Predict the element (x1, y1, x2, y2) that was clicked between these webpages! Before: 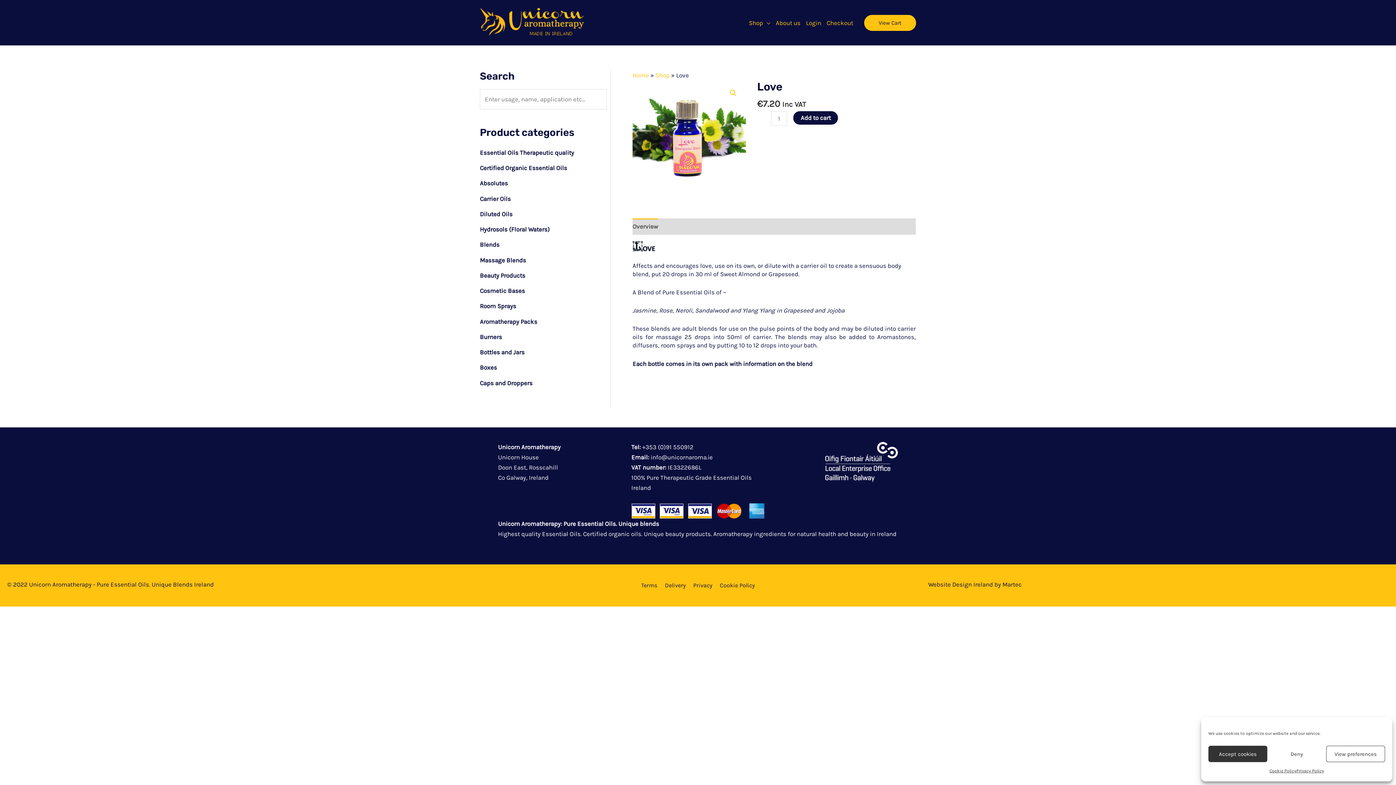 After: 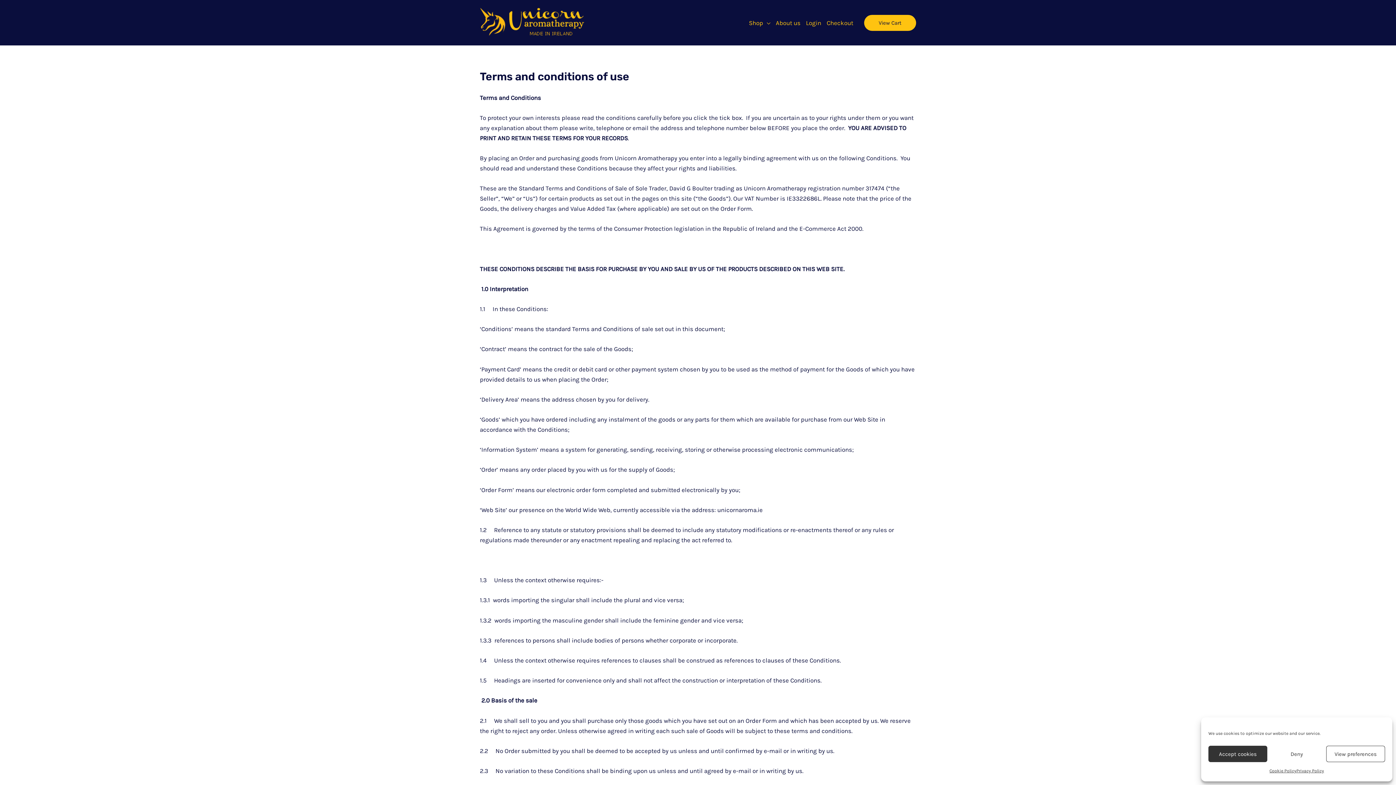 Action: label: Terms bbox: (637, 581, 661, 590)